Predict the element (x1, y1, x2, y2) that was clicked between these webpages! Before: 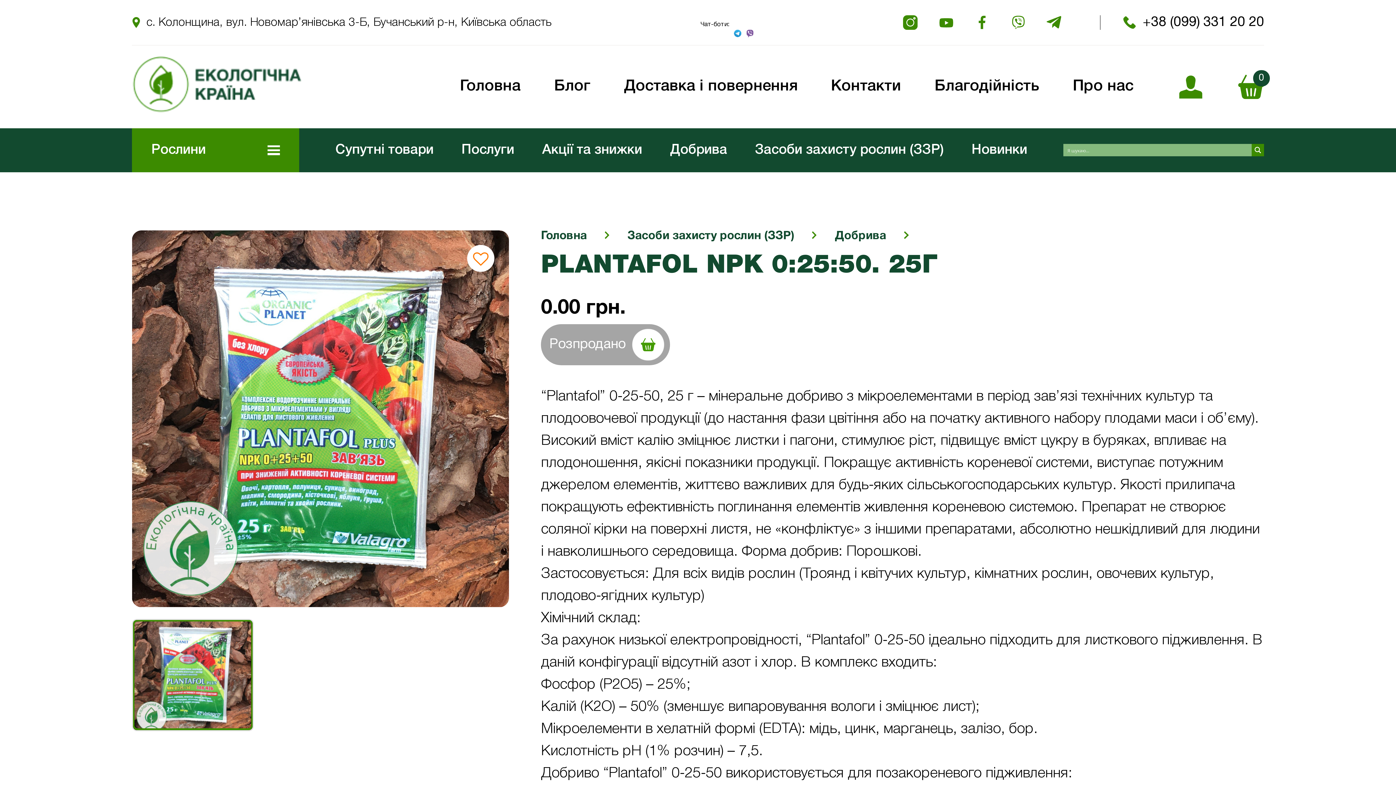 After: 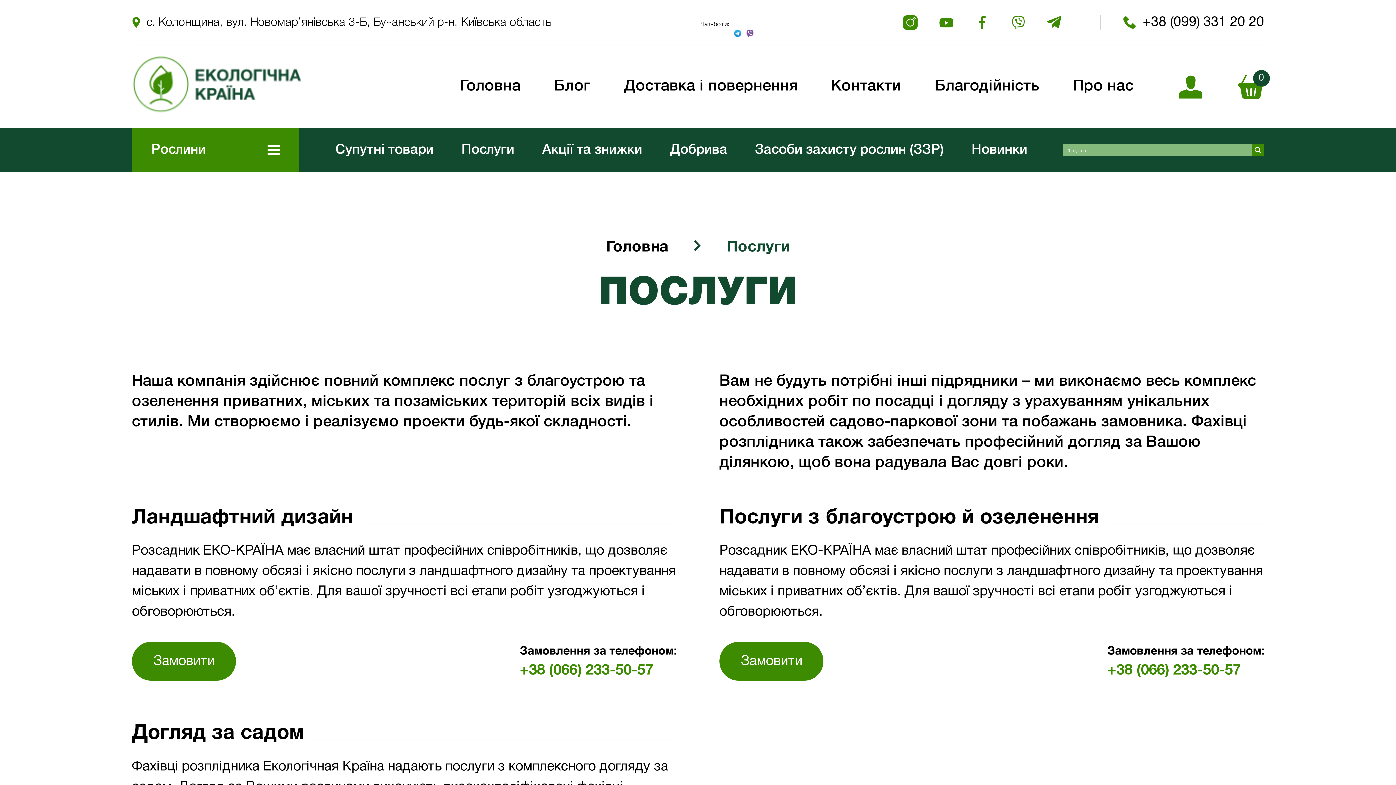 Action: bbox: (461, 144, 514, 156) label: Послуги